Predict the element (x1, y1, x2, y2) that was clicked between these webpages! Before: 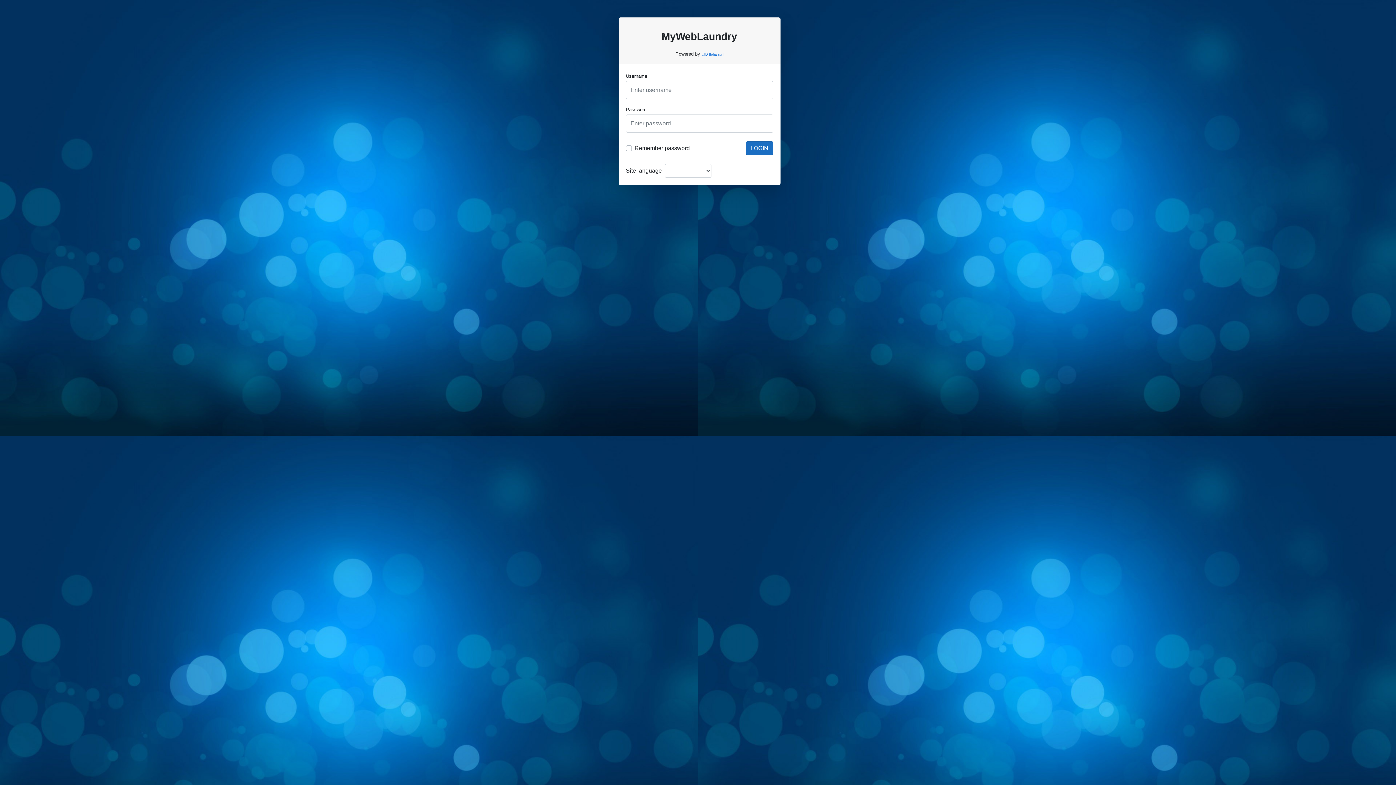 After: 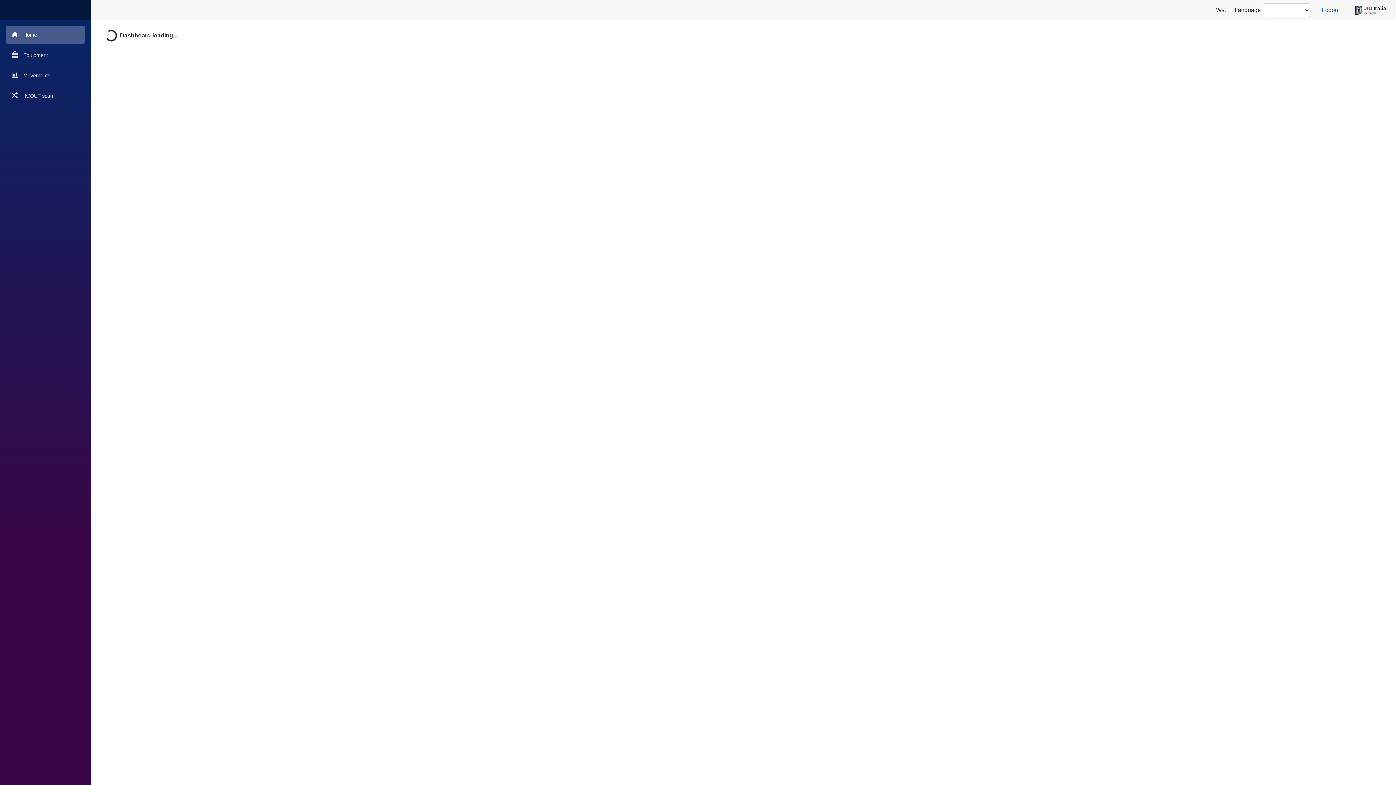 Action: label: LOGIN bbox: (746, 141, 773, 155)